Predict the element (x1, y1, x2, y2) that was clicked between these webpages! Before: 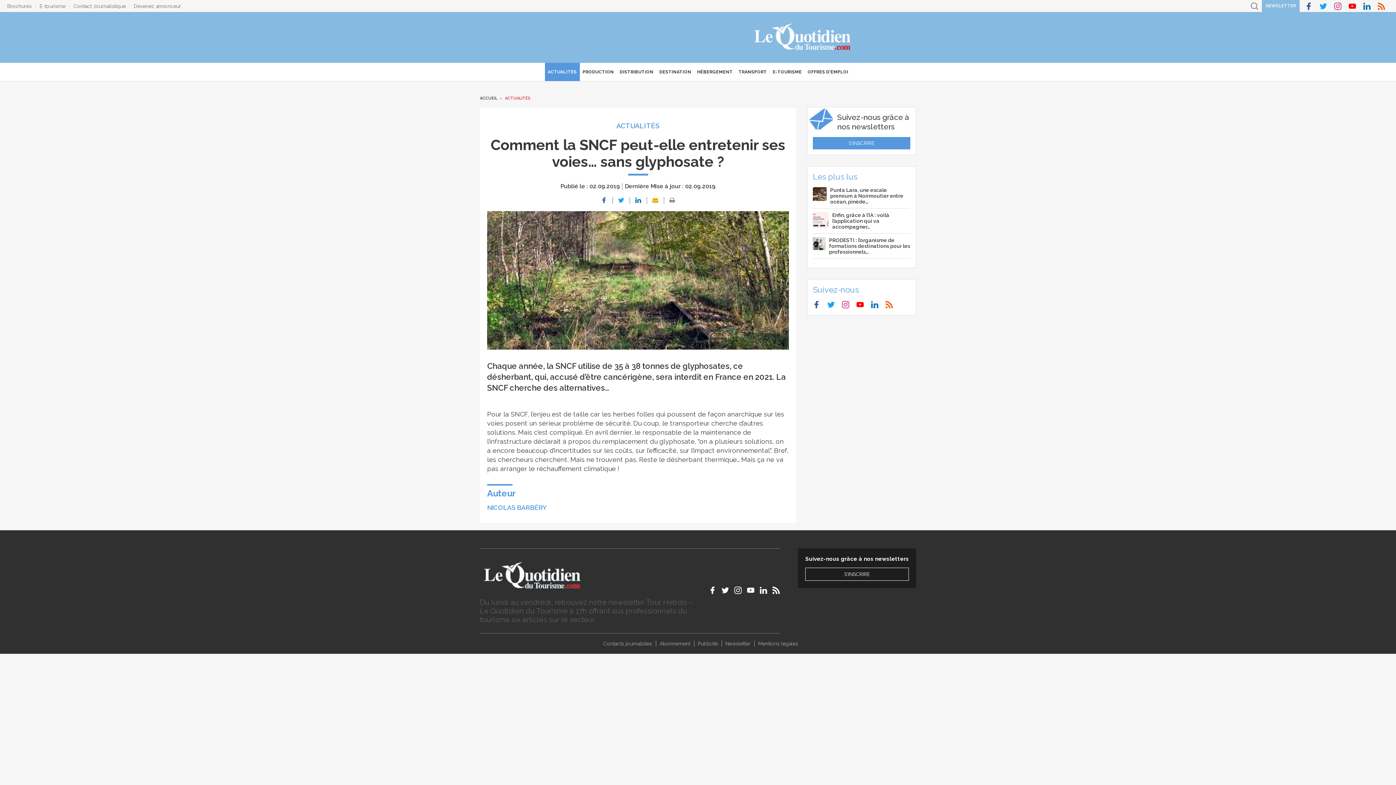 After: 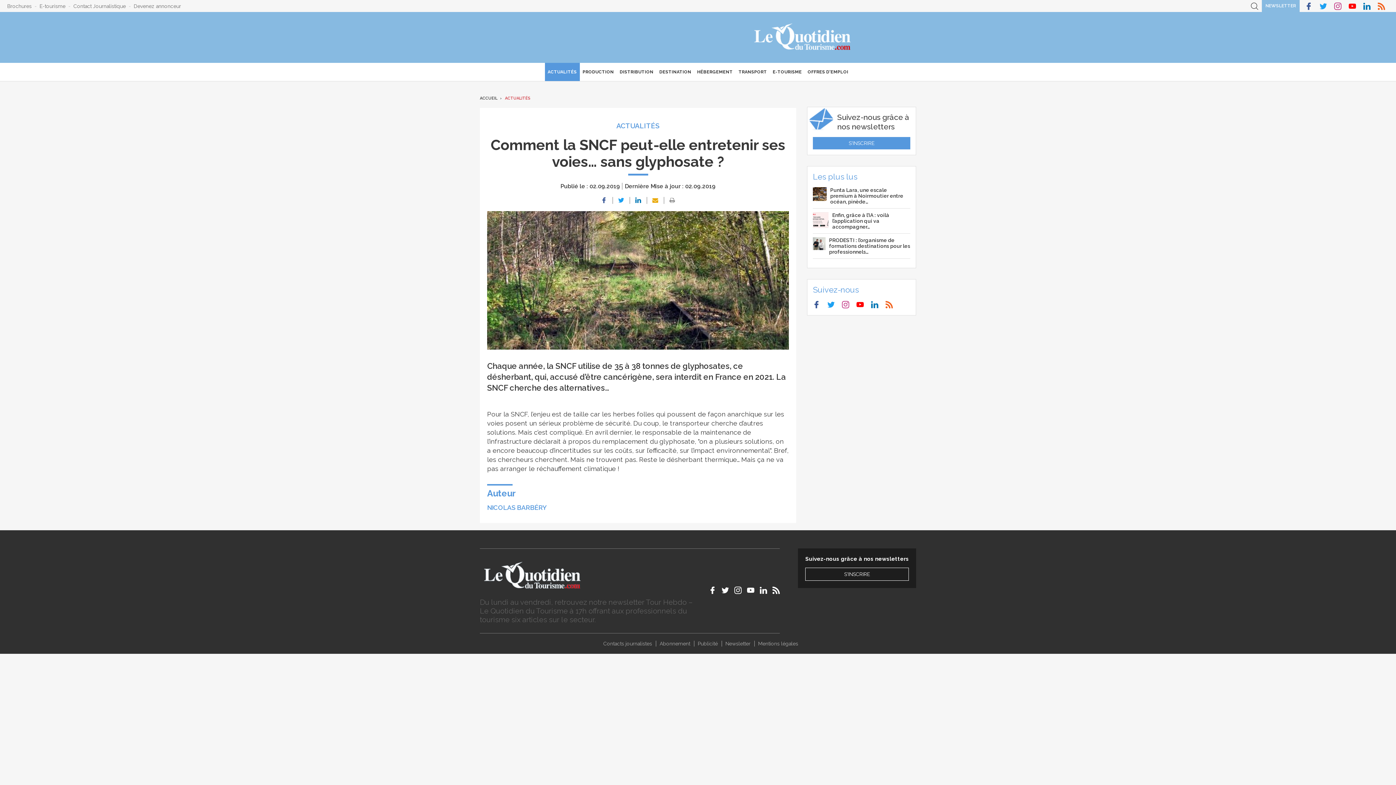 Action: bbox: (664, 197, 680, 204)